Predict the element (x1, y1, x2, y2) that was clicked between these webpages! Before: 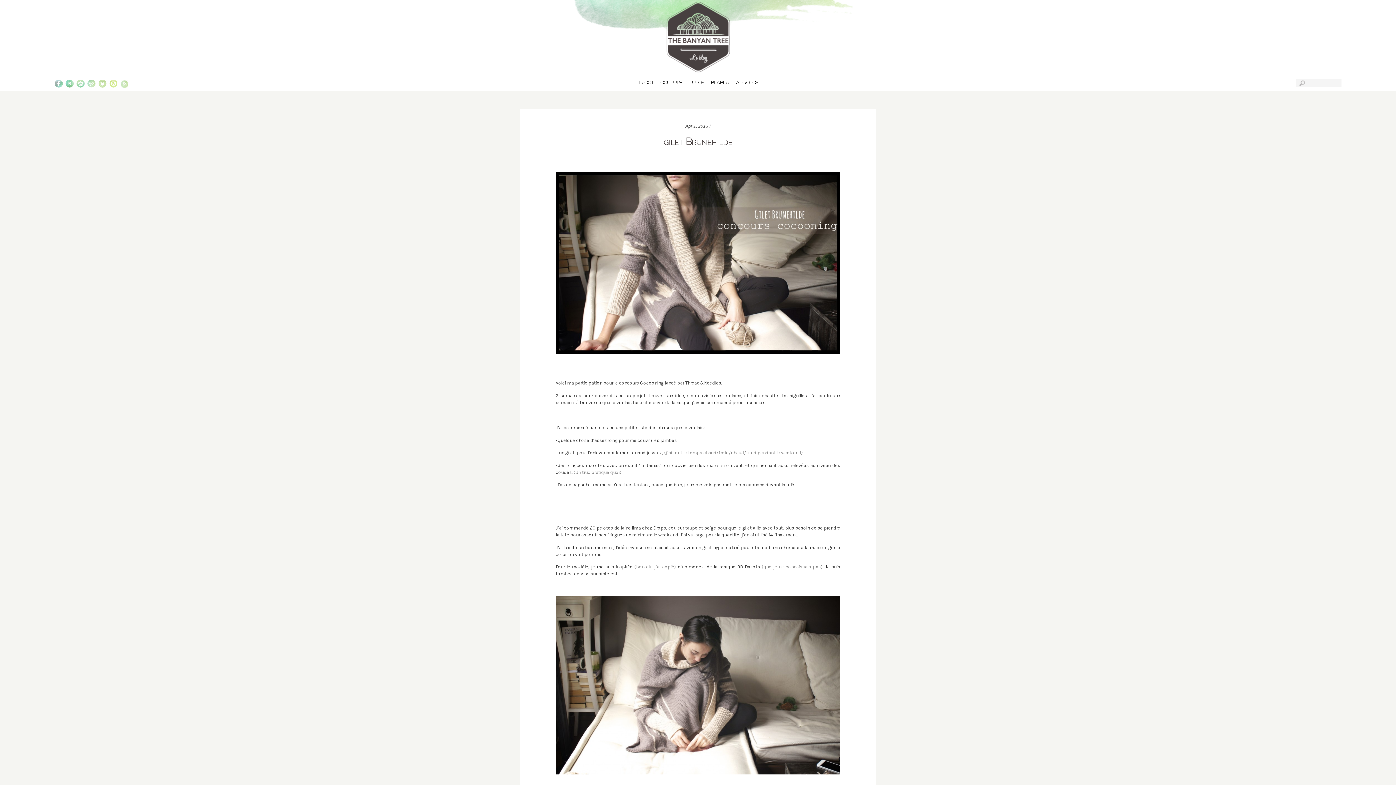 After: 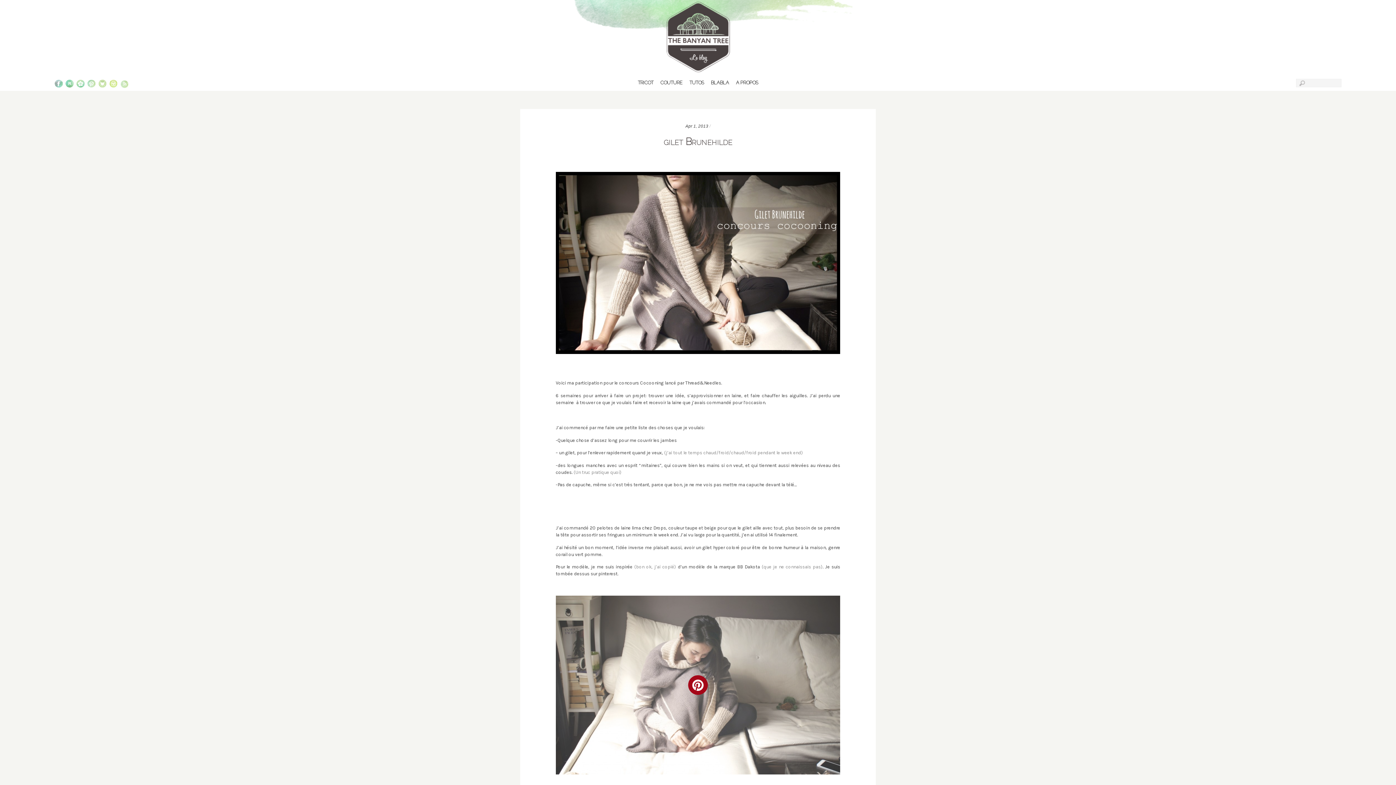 Action: bbox: (555, 775, 840, 781)